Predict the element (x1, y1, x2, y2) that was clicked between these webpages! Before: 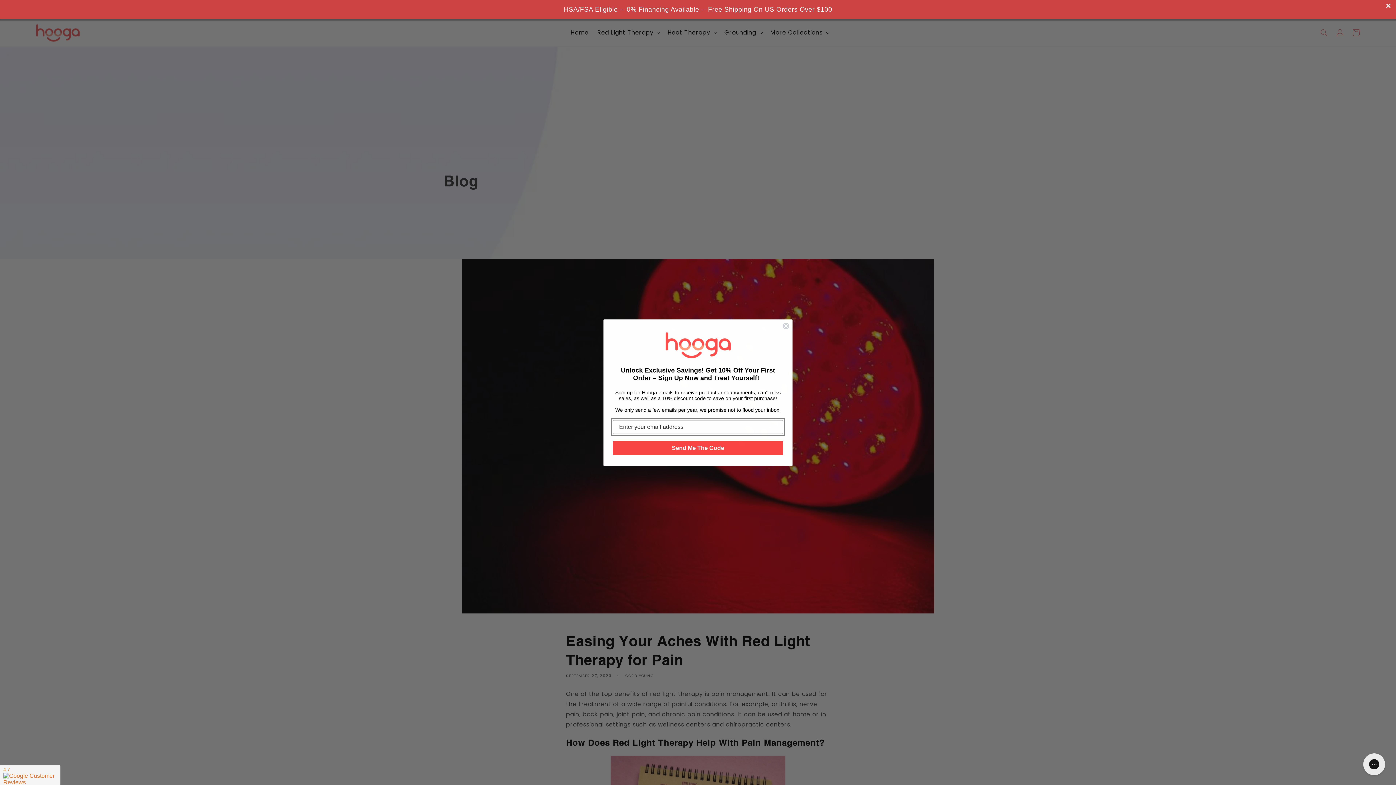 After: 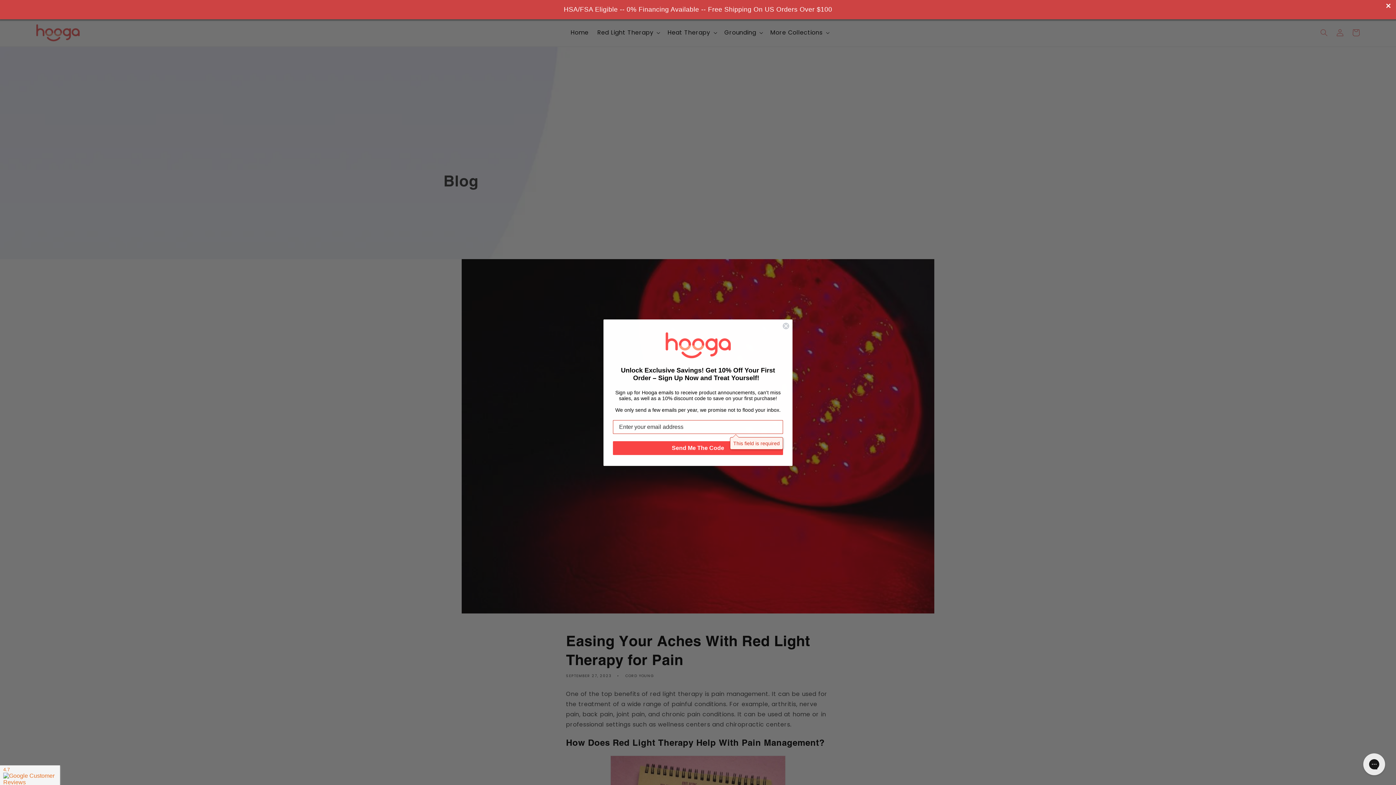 Action: bbox: (613, 441, 783, 455) label: Send Me The Code